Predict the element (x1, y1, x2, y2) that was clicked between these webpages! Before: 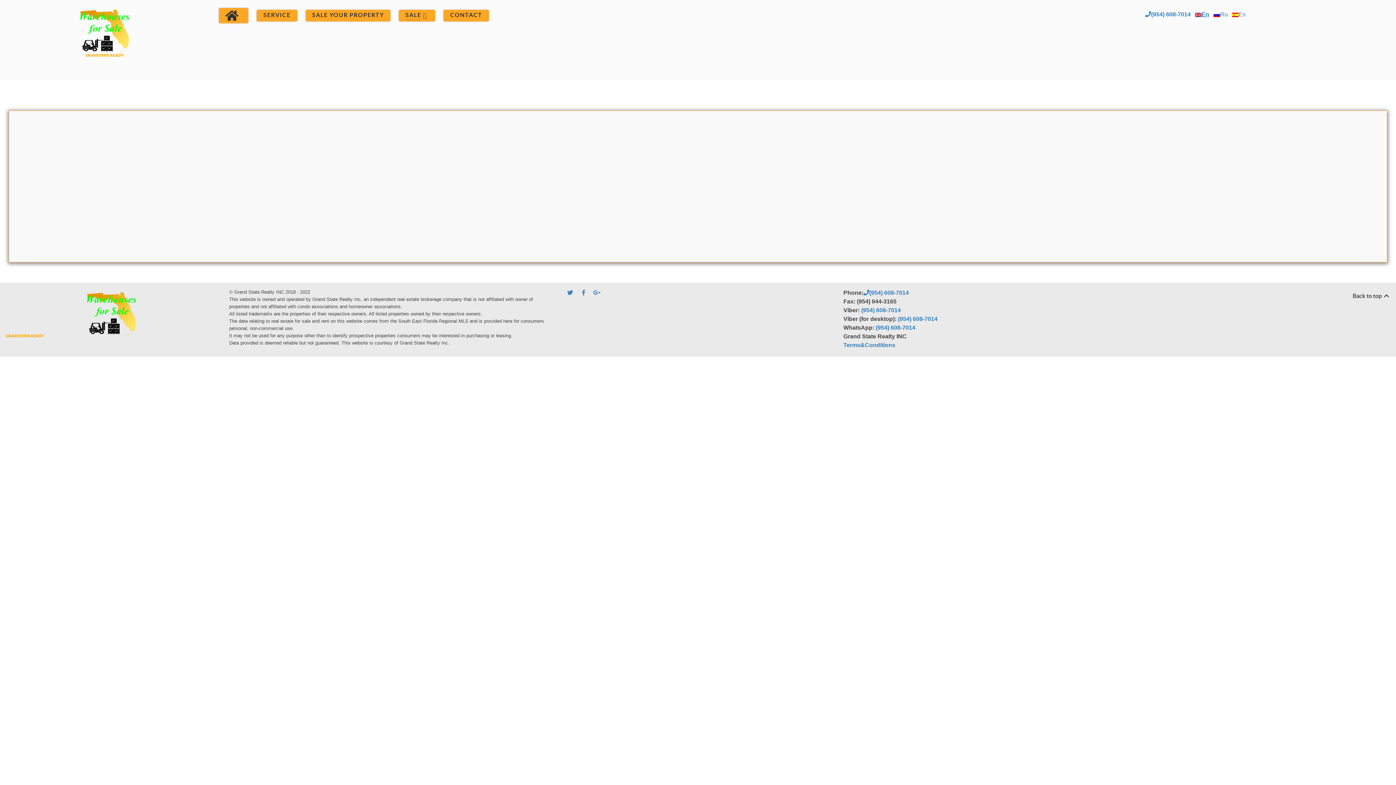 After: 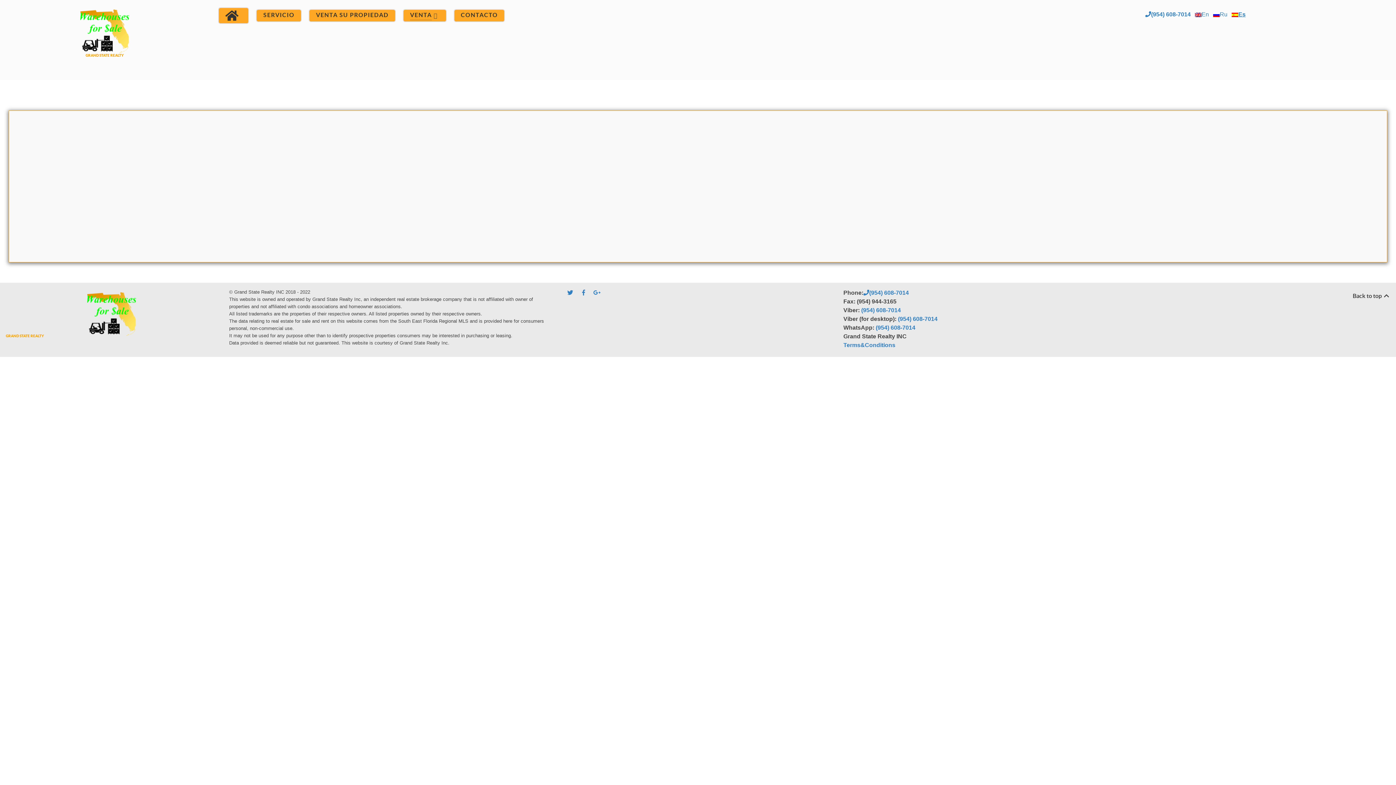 Action: label: Es bbox: (1232, 11, 1245, 17)